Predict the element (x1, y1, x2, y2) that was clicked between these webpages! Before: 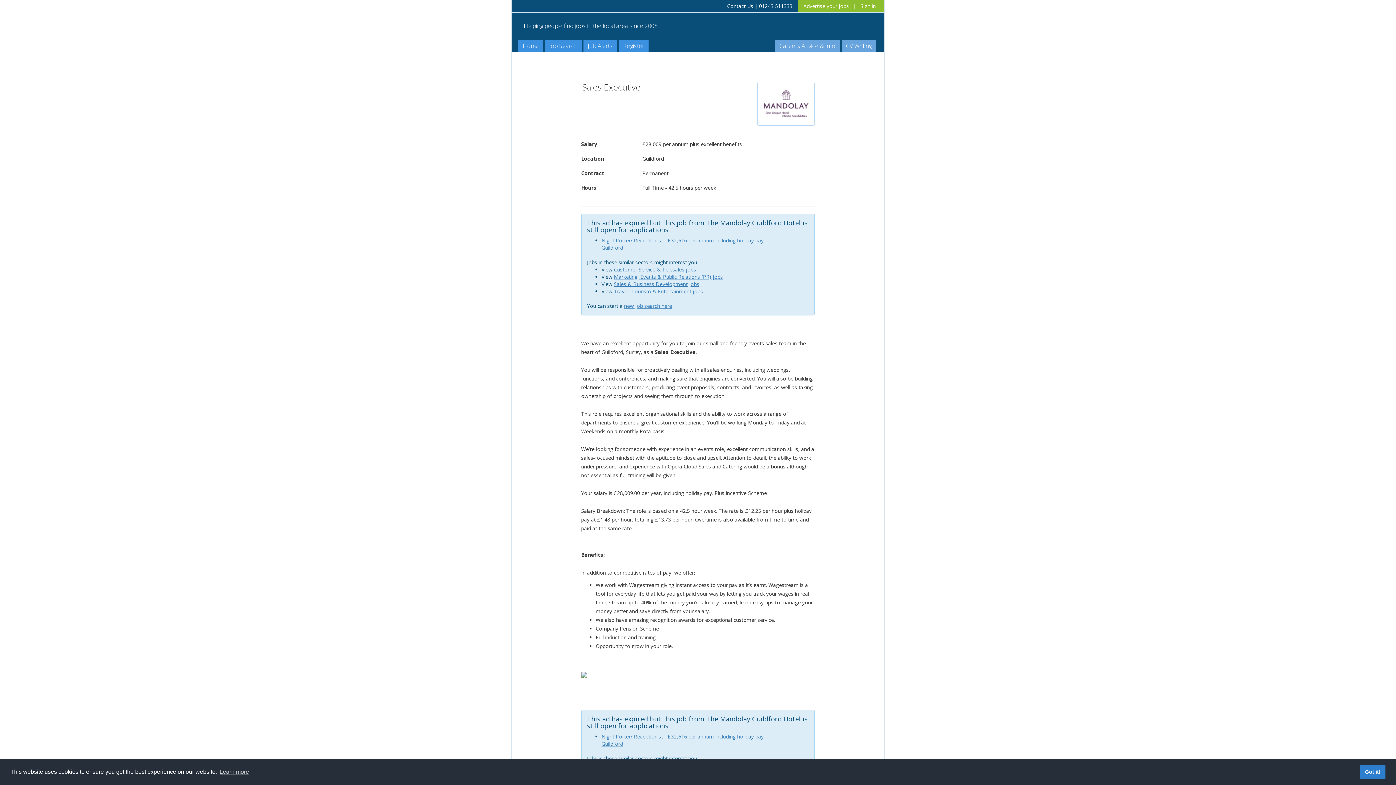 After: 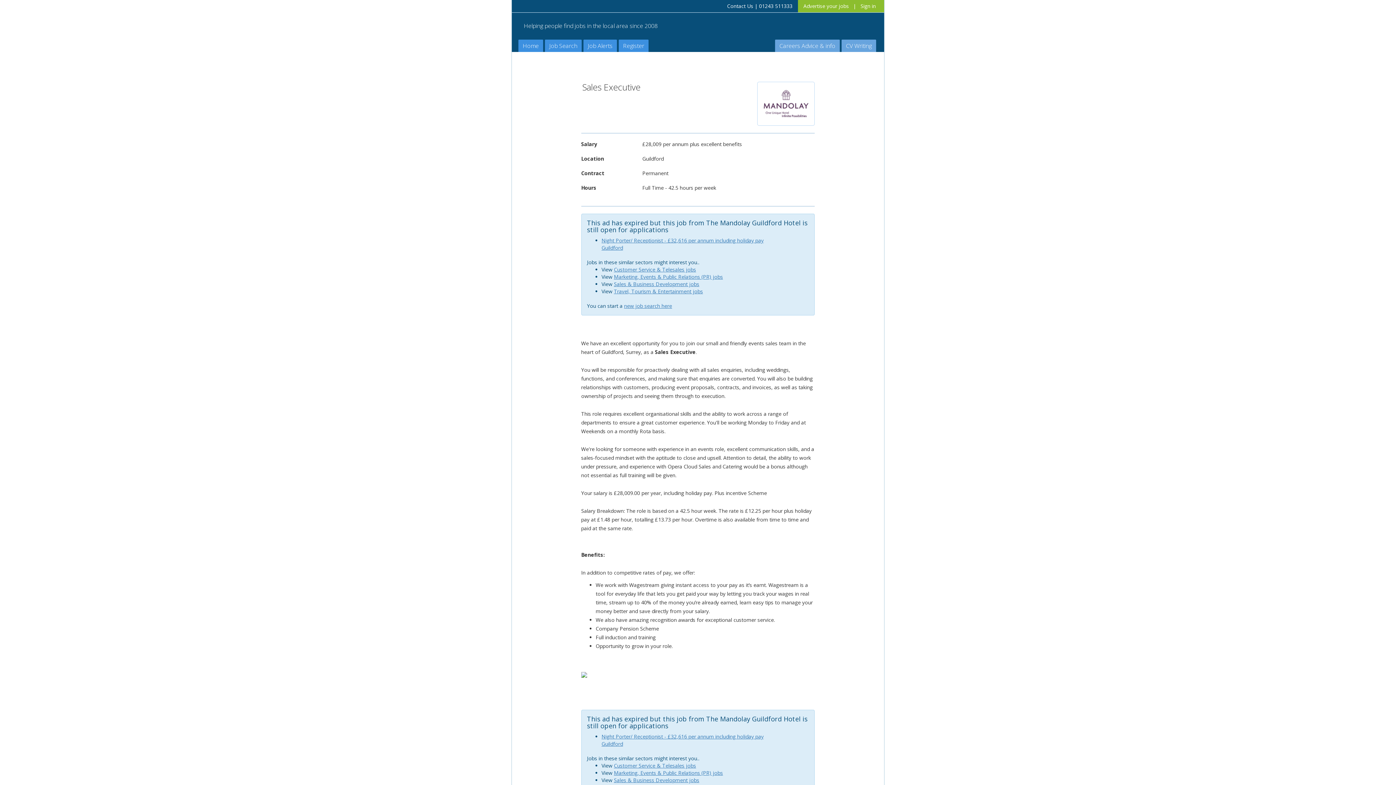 Action: bbox: (1360, 765, 1385, 779) label: dismiss cookie message